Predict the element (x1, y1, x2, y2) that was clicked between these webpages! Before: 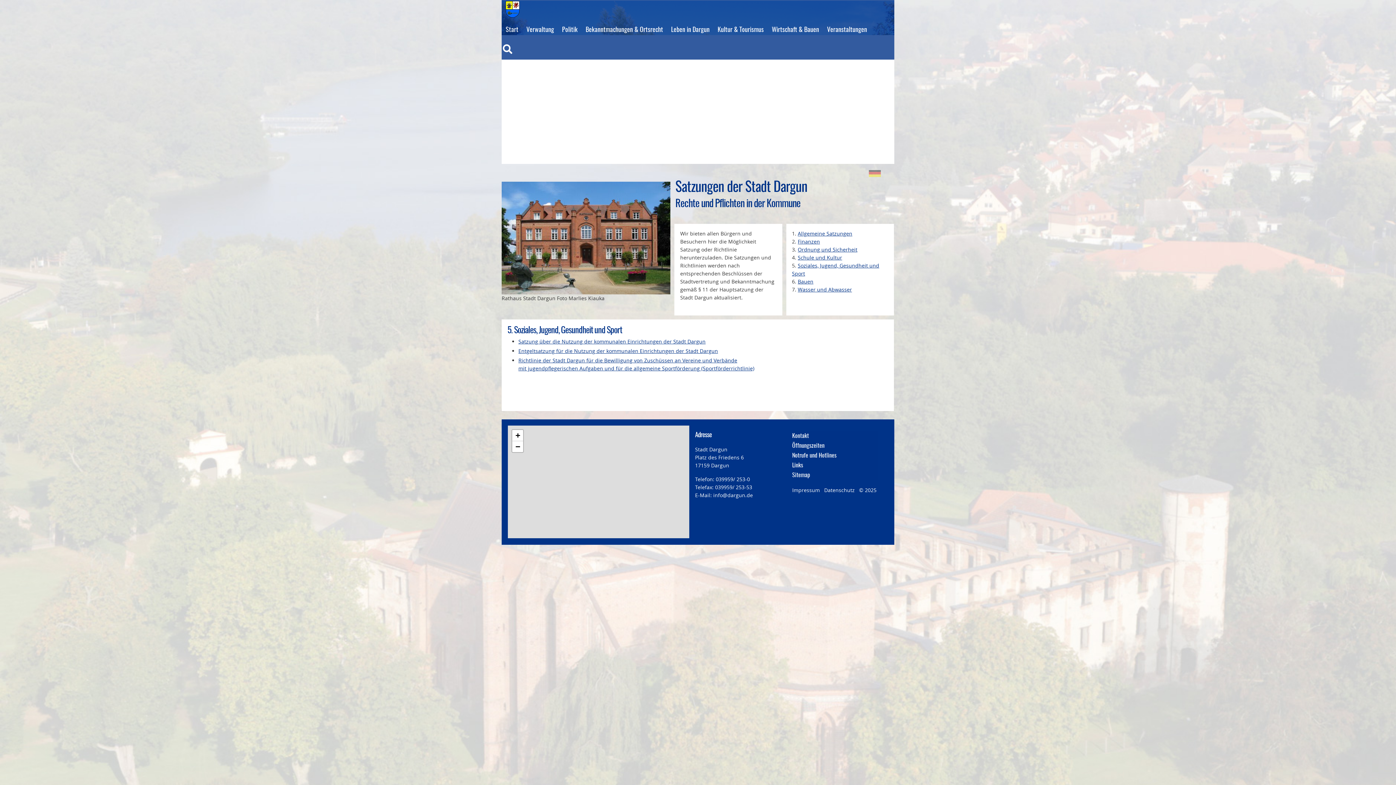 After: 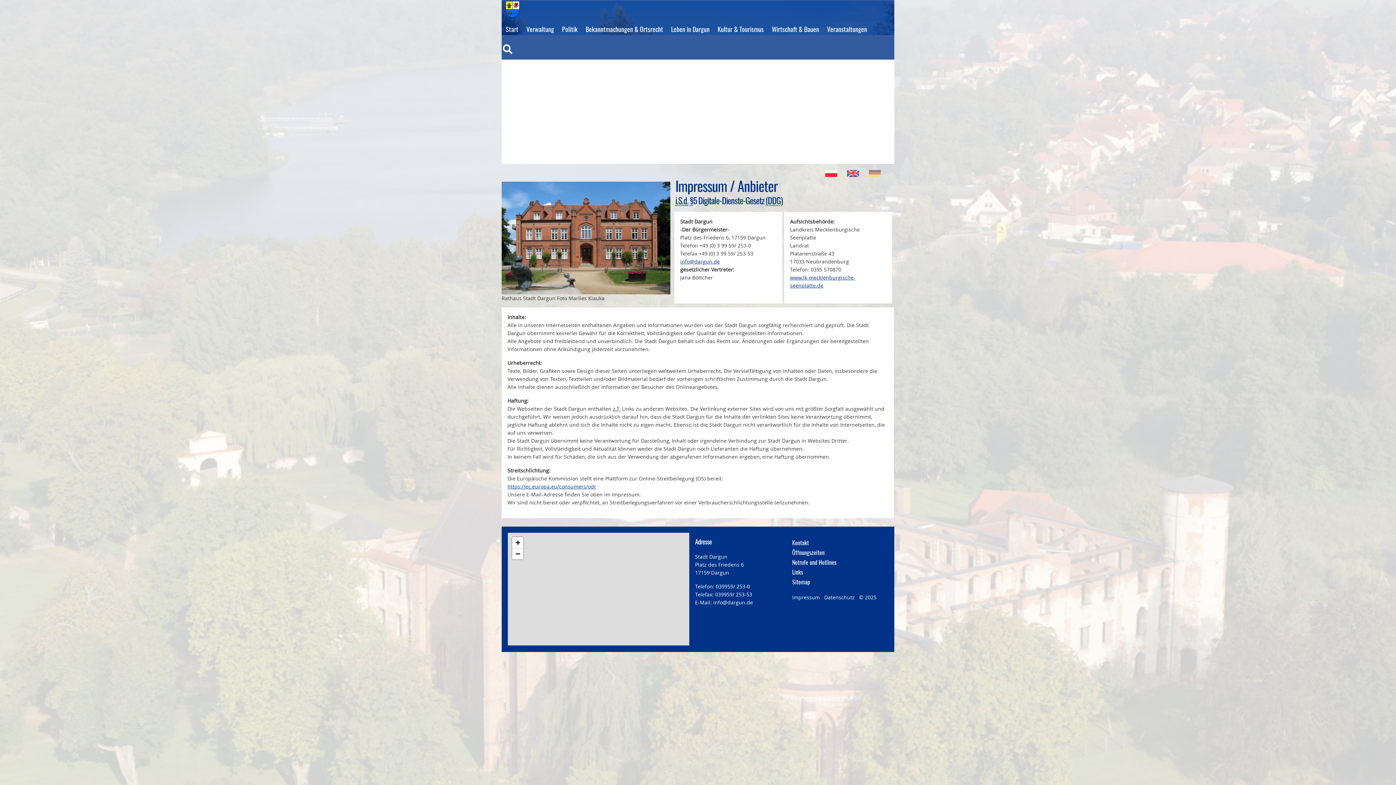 Action: bbox: (792, 486, 822, 493) label: Impressum